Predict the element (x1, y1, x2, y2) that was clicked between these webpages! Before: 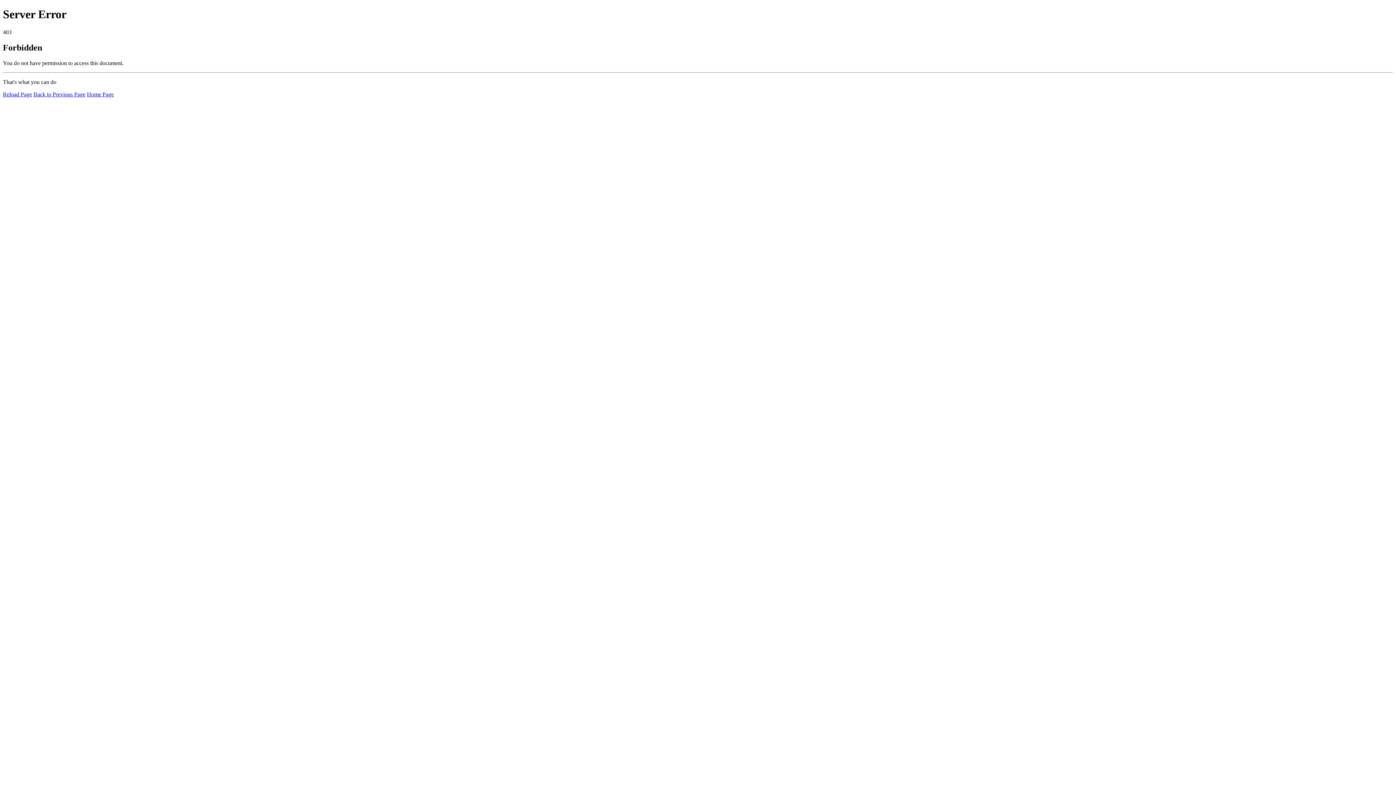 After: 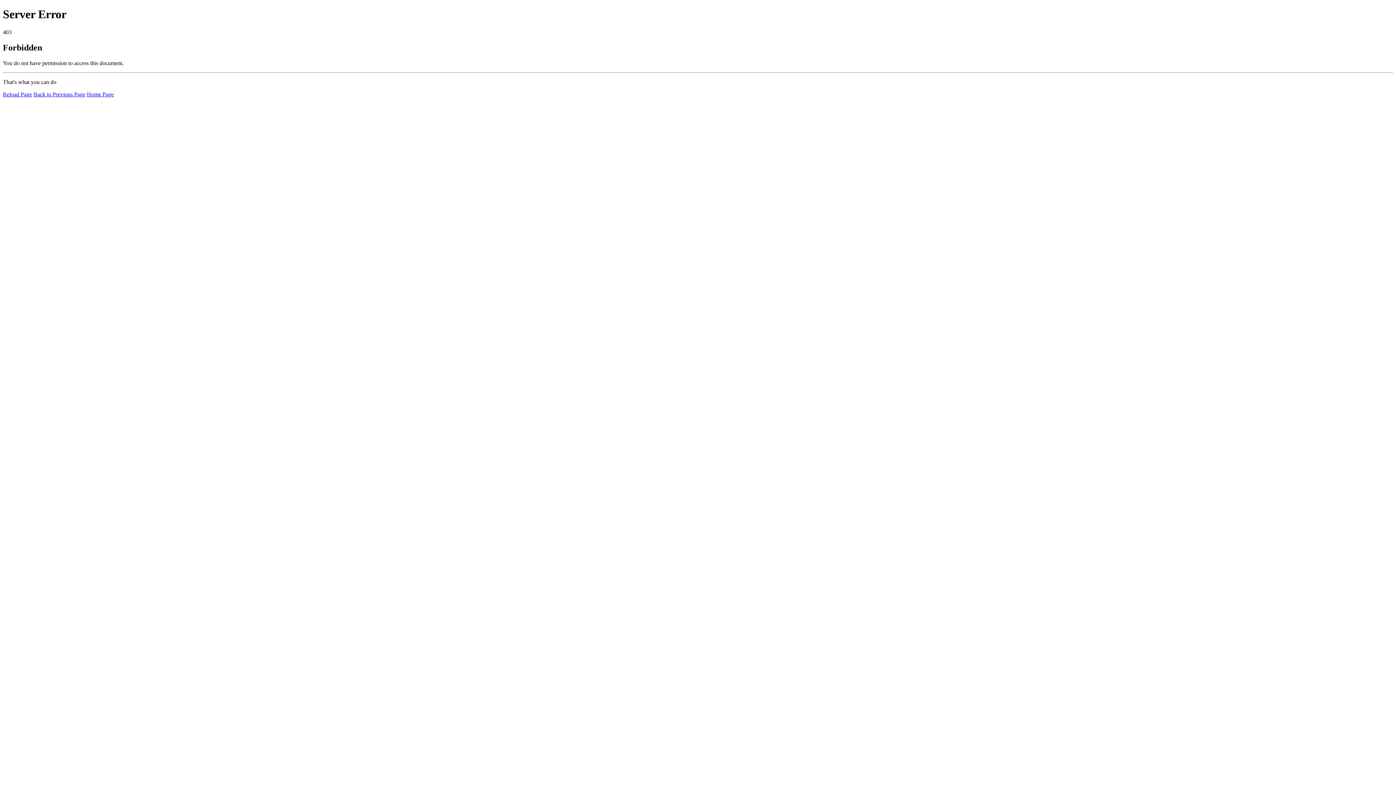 Action: bbox: (2, 91, 32, 97) label: Reload Page